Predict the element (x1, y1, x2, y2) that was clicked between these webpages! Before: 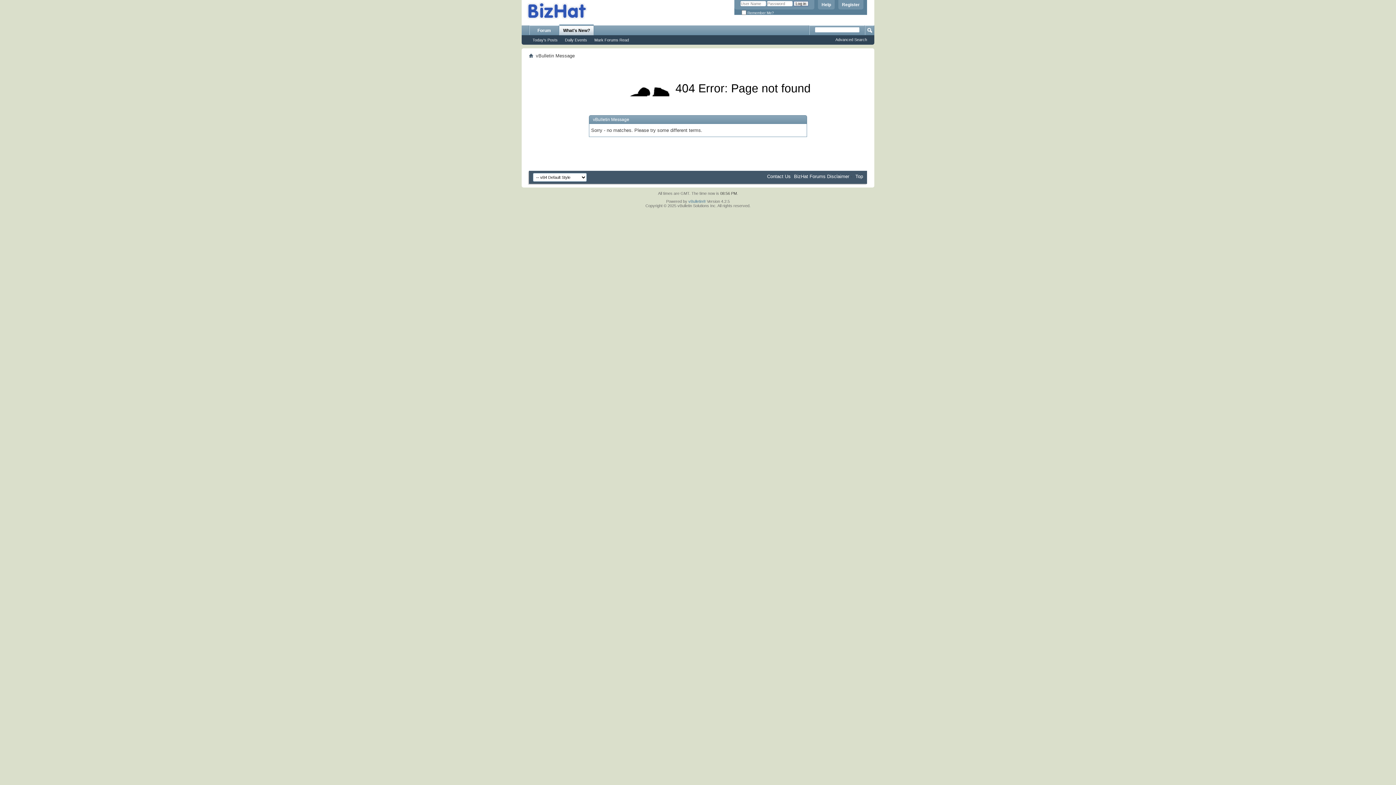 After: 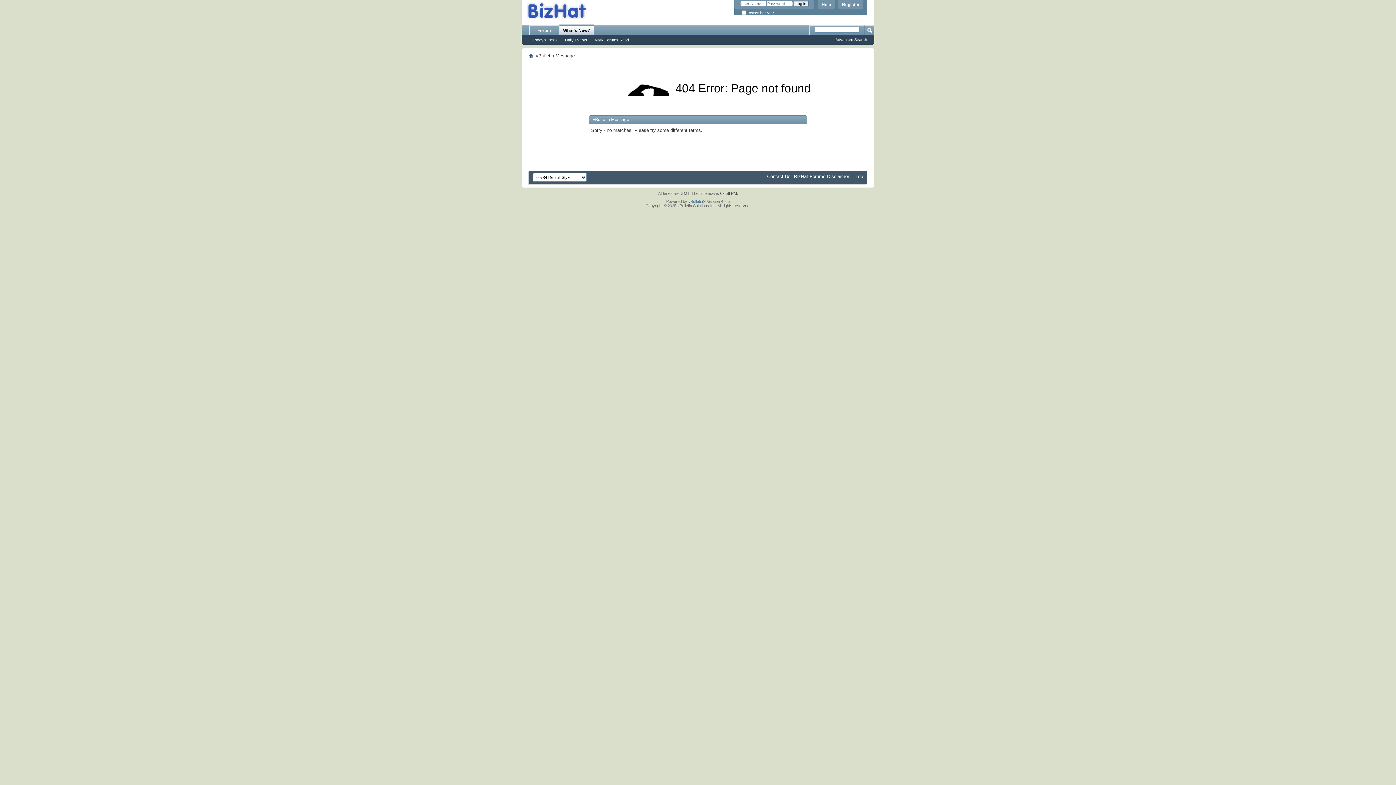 Action: bbox: (521, 0, 594, 21)